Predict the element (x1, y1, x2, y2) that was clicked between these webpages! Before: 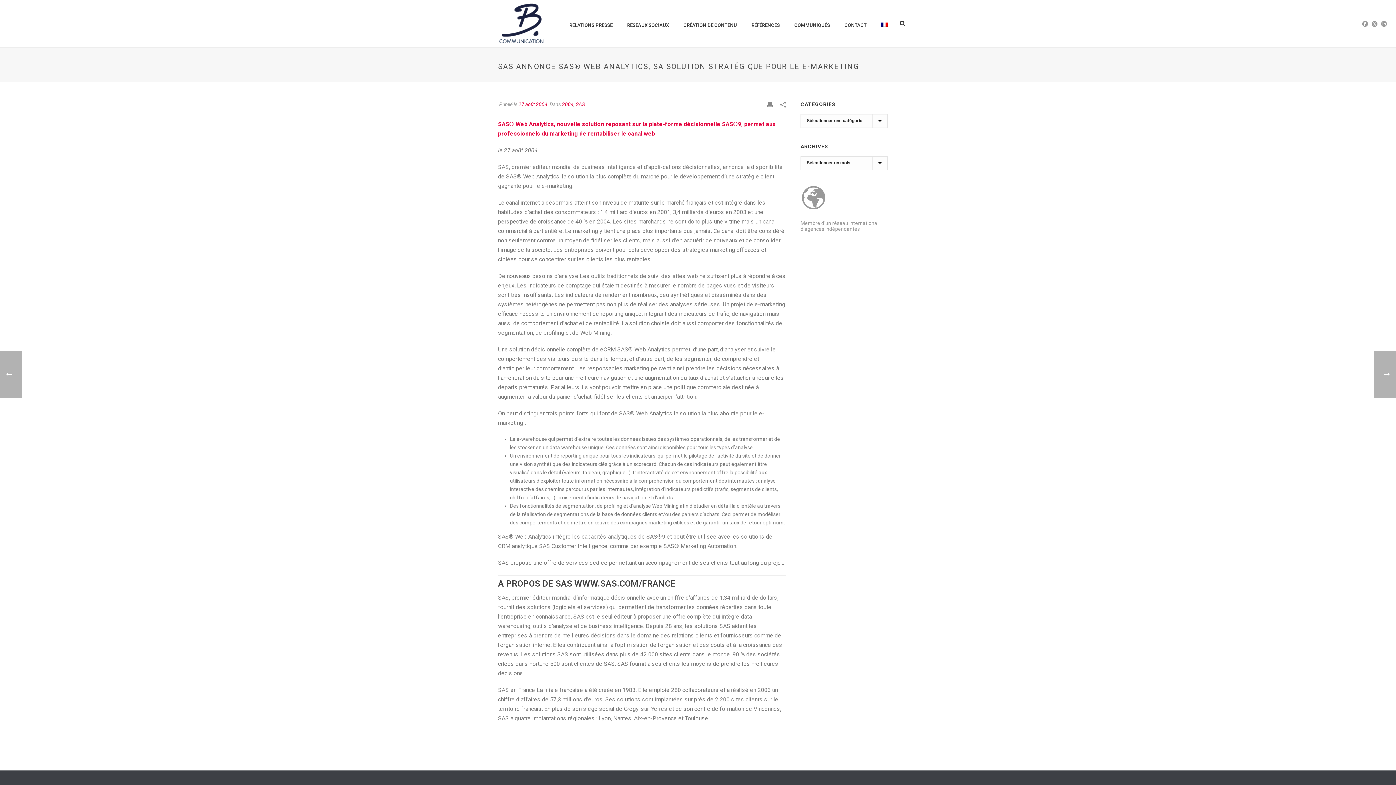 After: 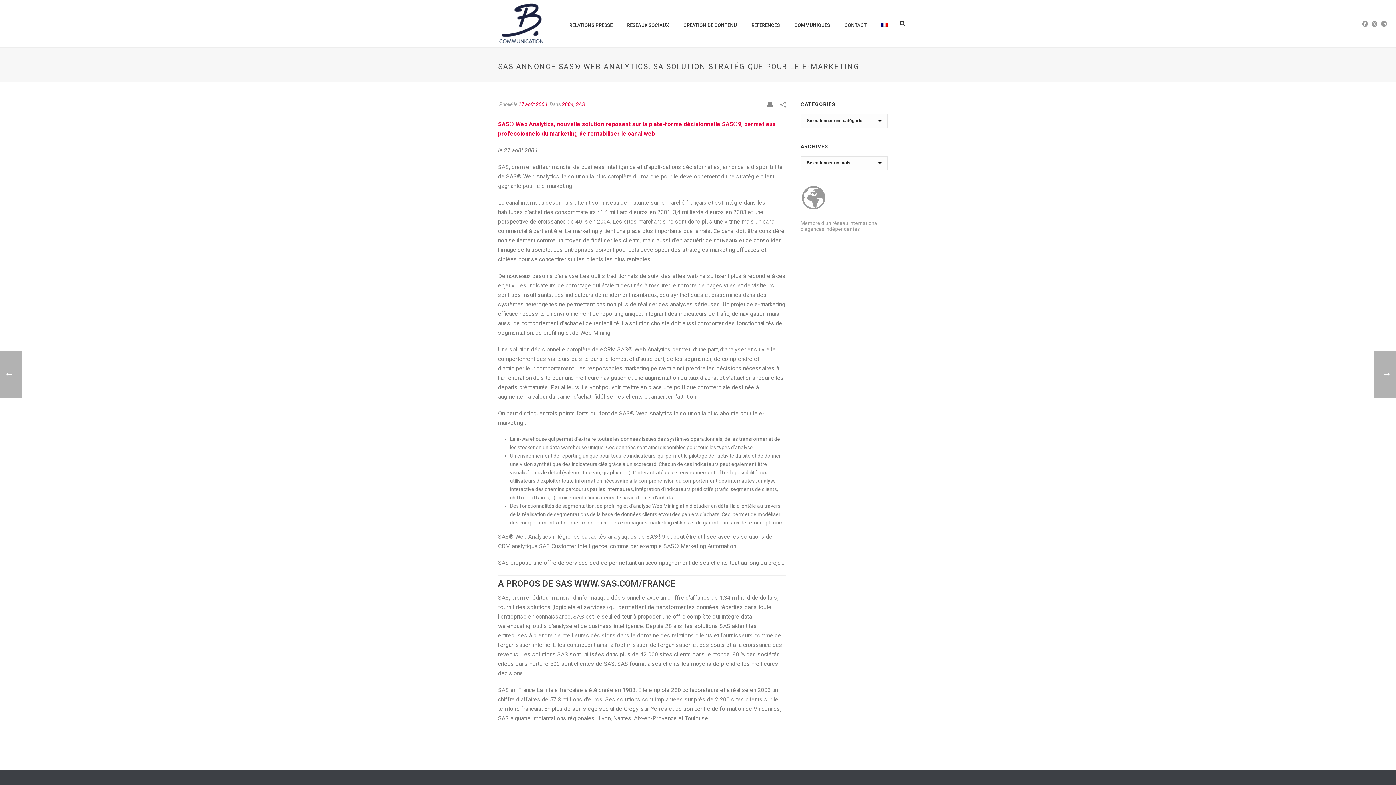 Action: bbox: (874, 0, 895, 47)